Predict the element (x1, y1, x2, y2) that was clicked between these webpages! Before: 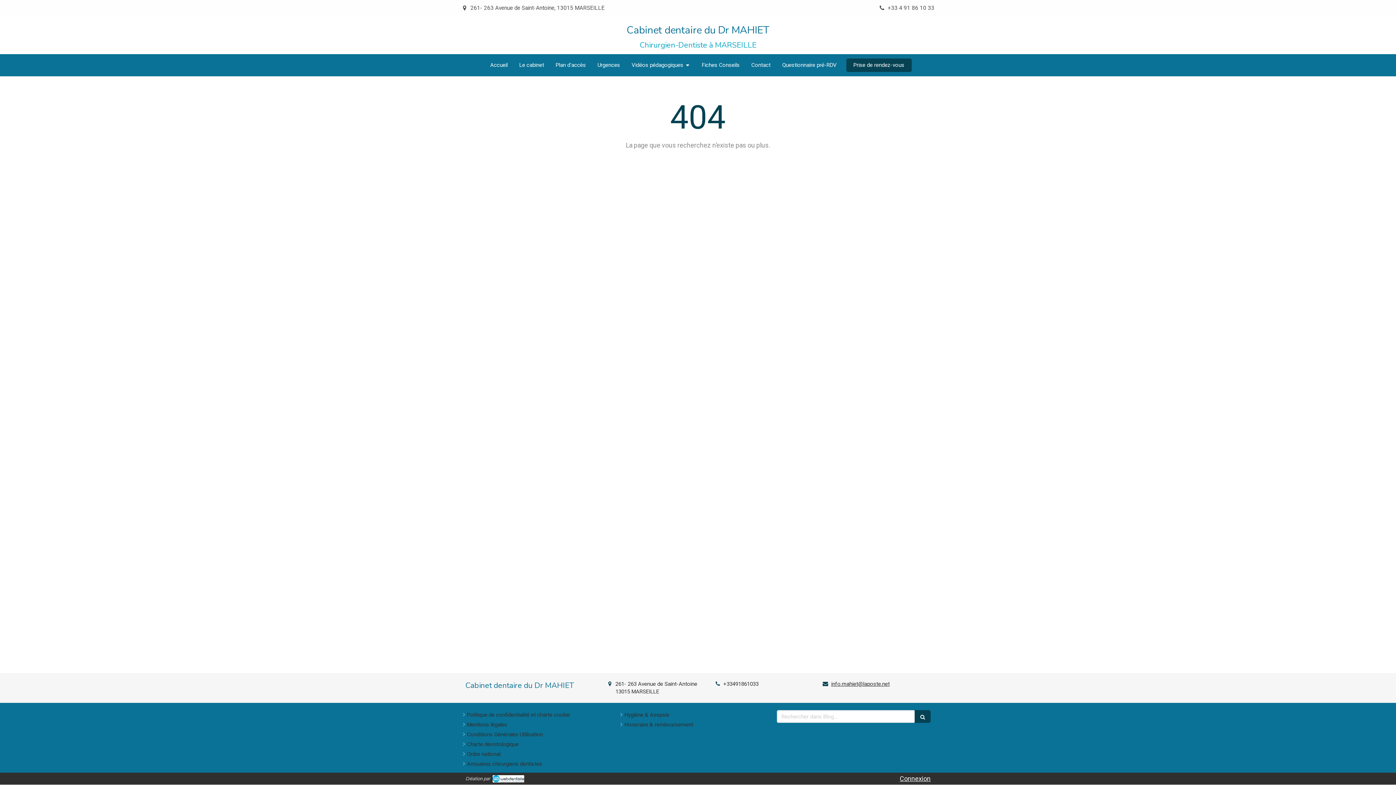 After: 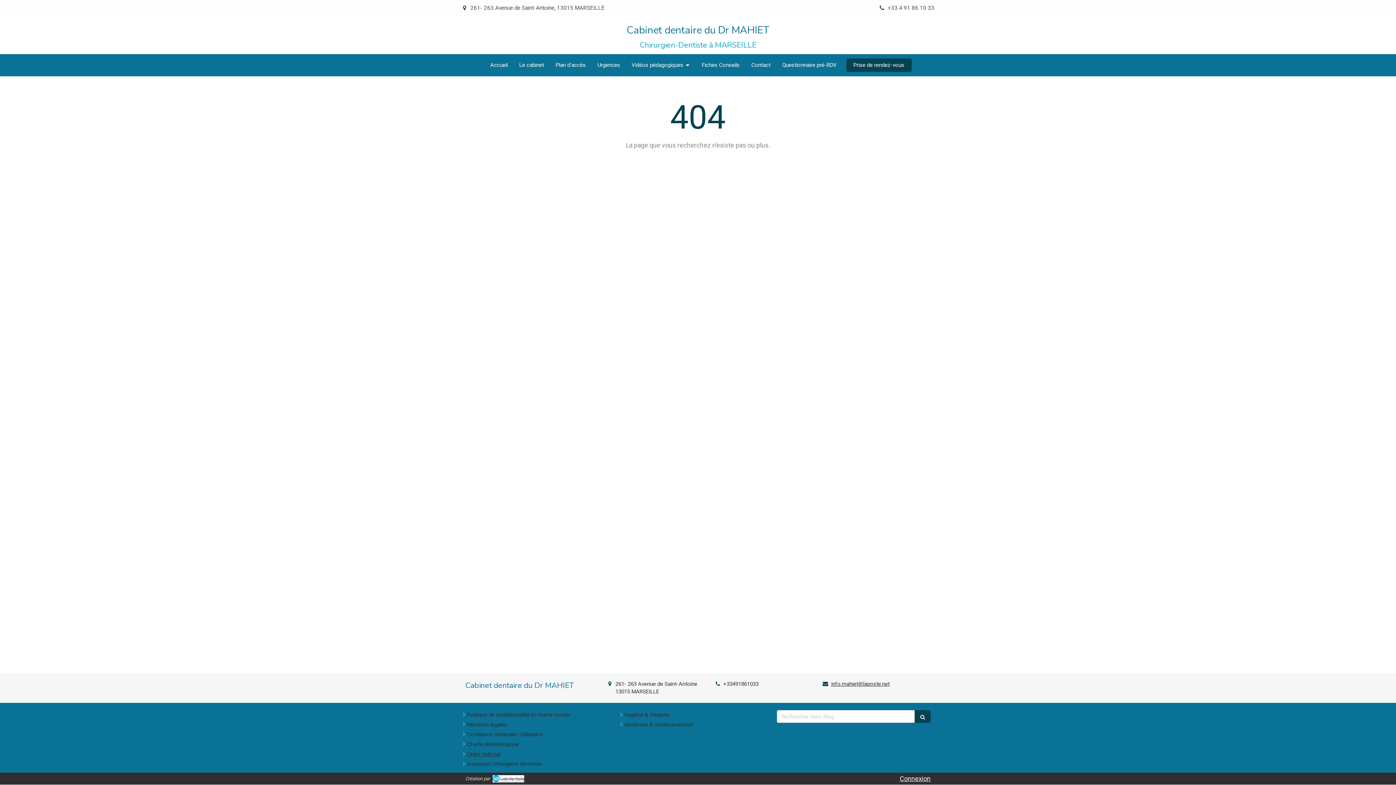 Action: bbox: (467, 750, 500, 758) label: Ordre national